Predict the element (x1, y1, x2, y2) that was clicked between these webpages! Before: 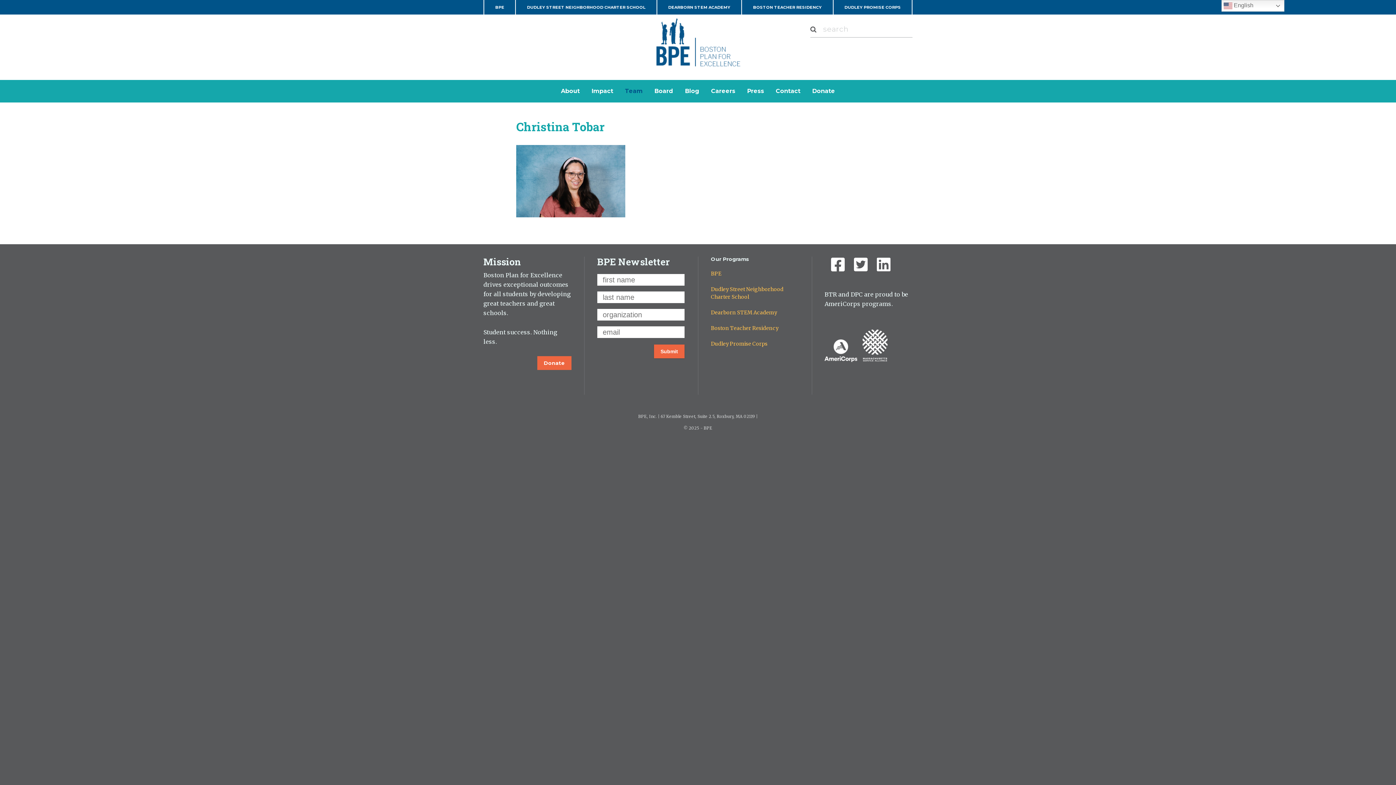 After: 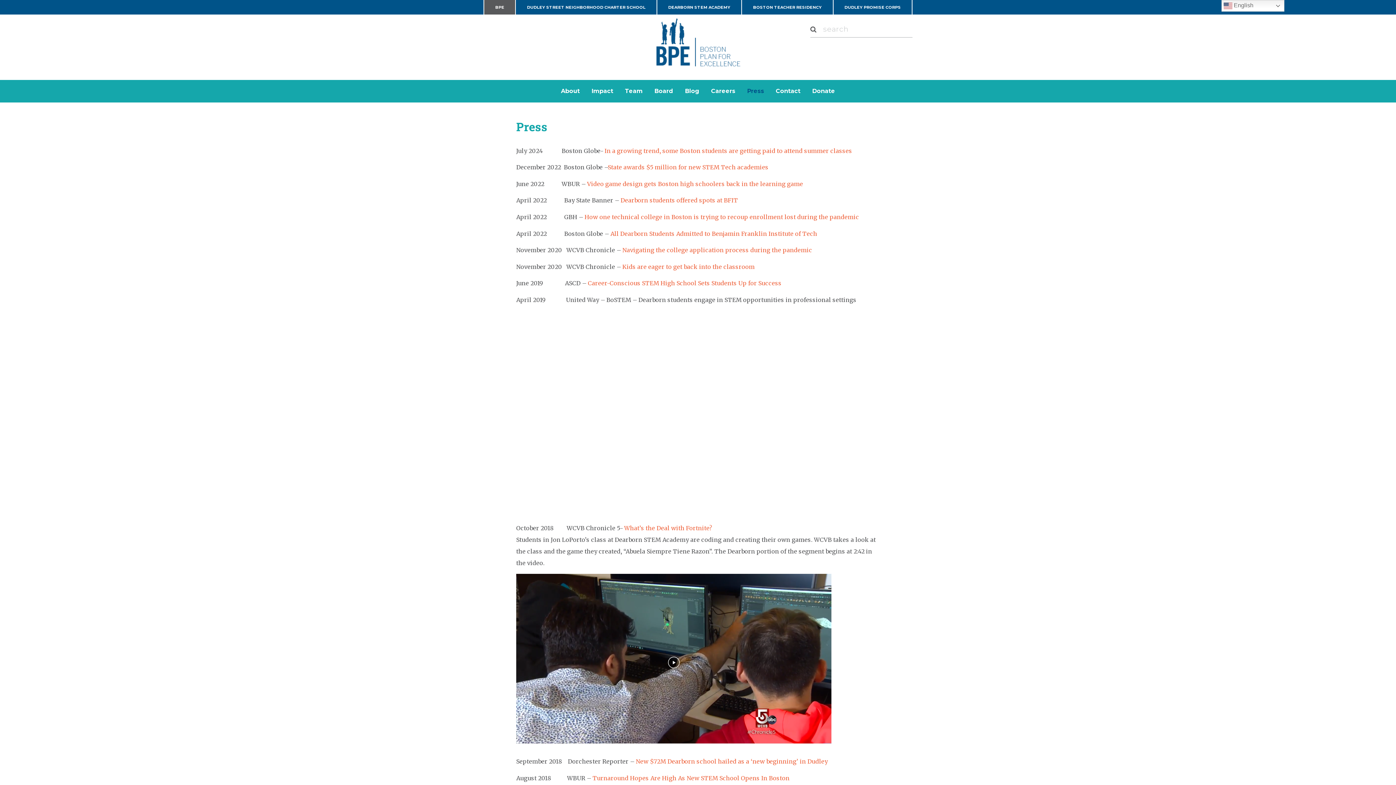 Action: label: Press bbox: (741, 80, 770, 102)